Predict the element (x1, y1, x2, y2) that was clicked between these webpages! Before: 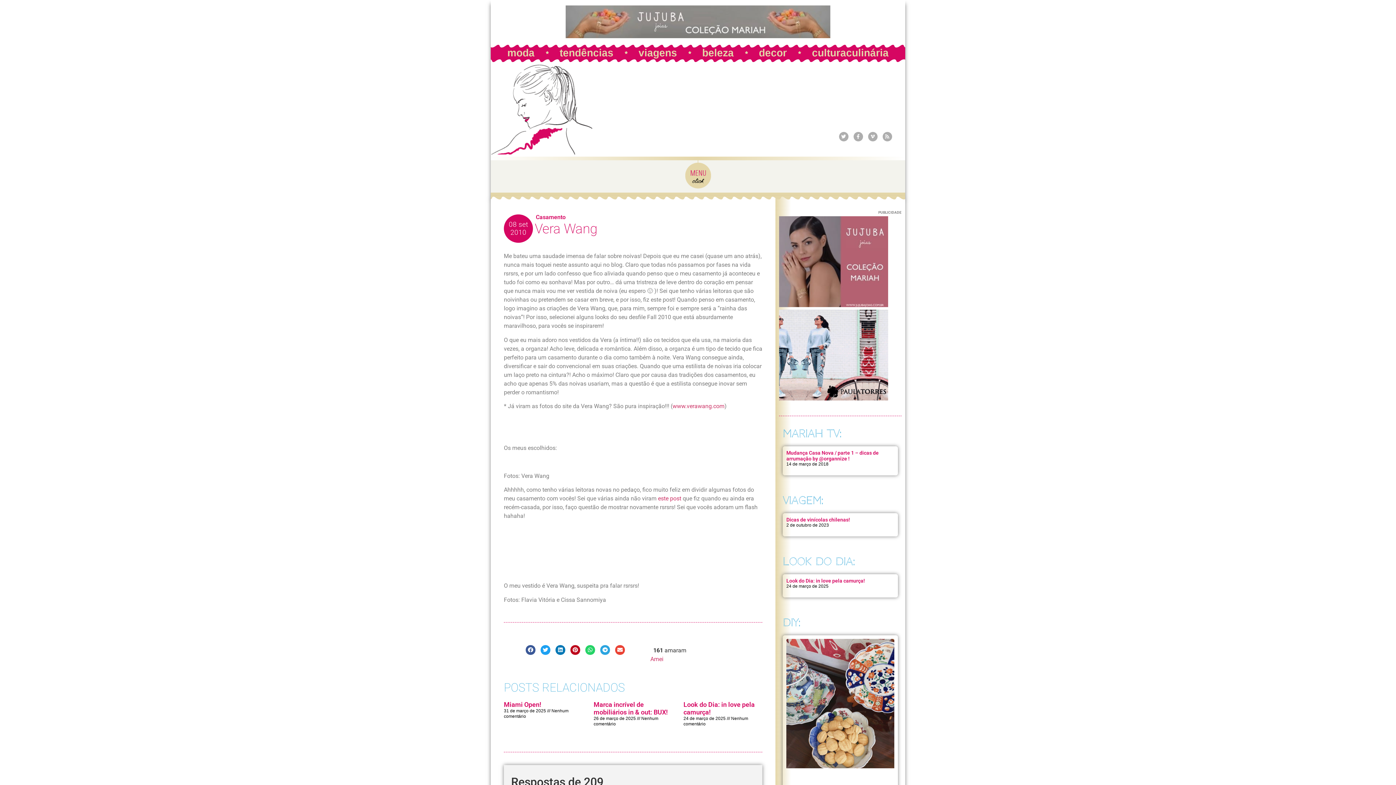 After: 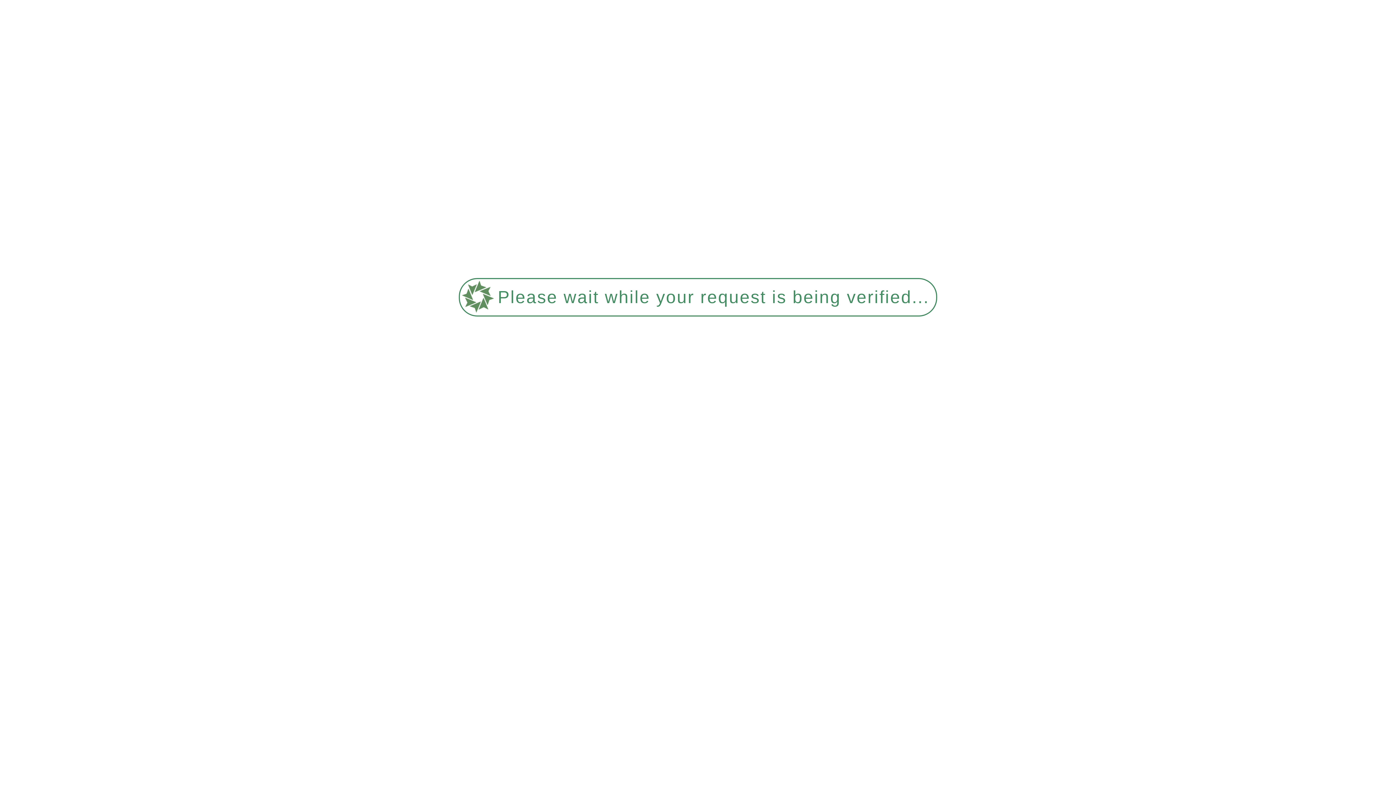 Action: label: Dicas de vinícolas chilenas! bbox: (786, 517, 850, 522)